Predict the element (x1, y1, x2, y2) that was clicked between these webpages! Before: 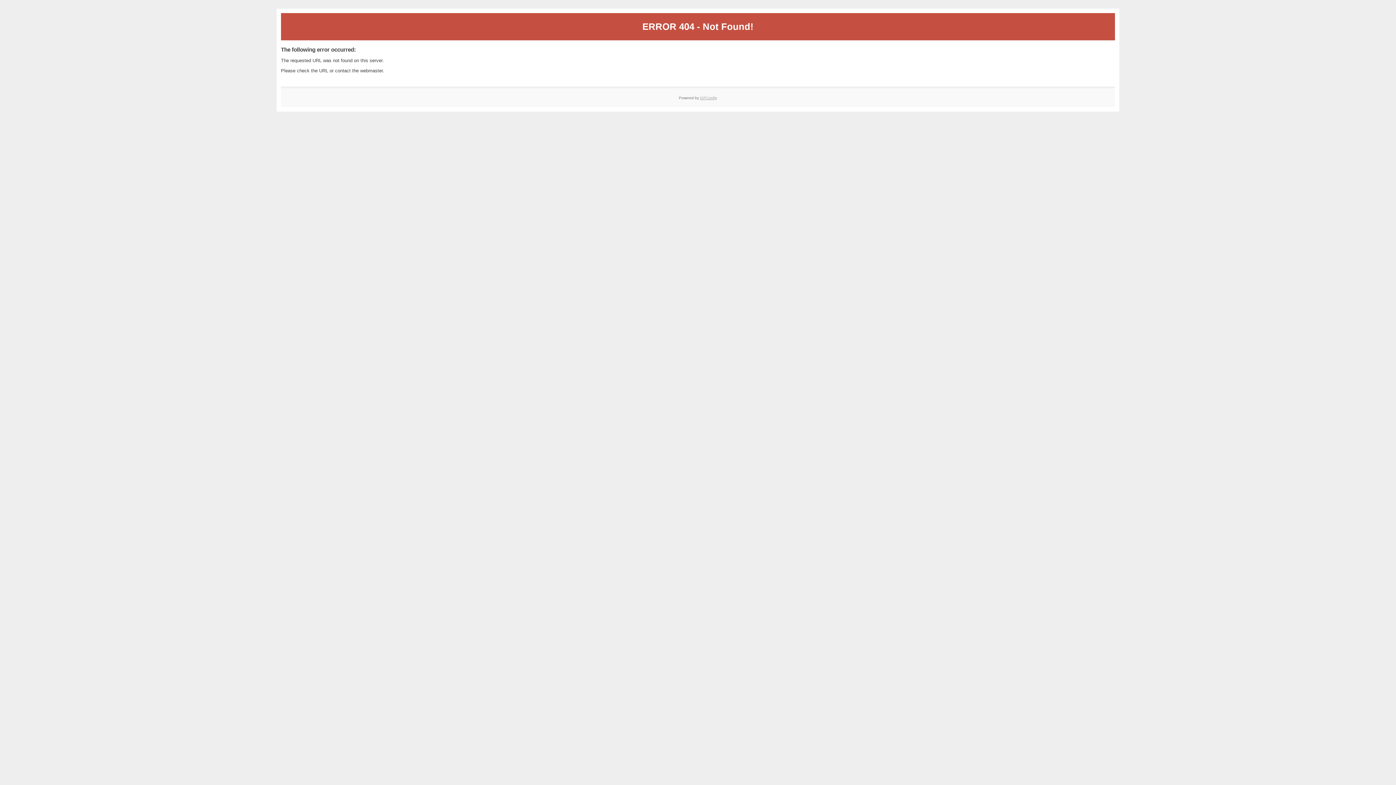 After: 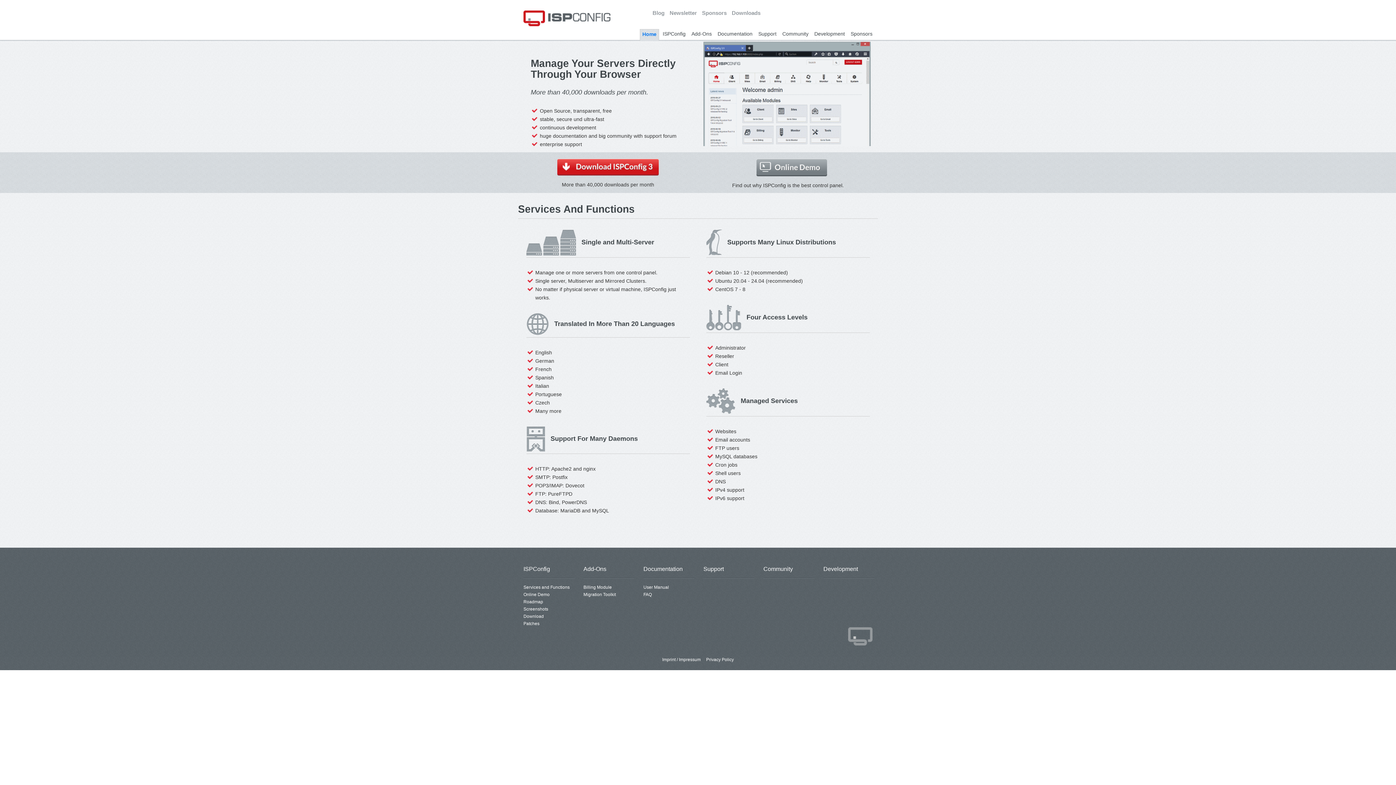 Action: label: ISPConfig bbox: (700, 95, 717, 99)